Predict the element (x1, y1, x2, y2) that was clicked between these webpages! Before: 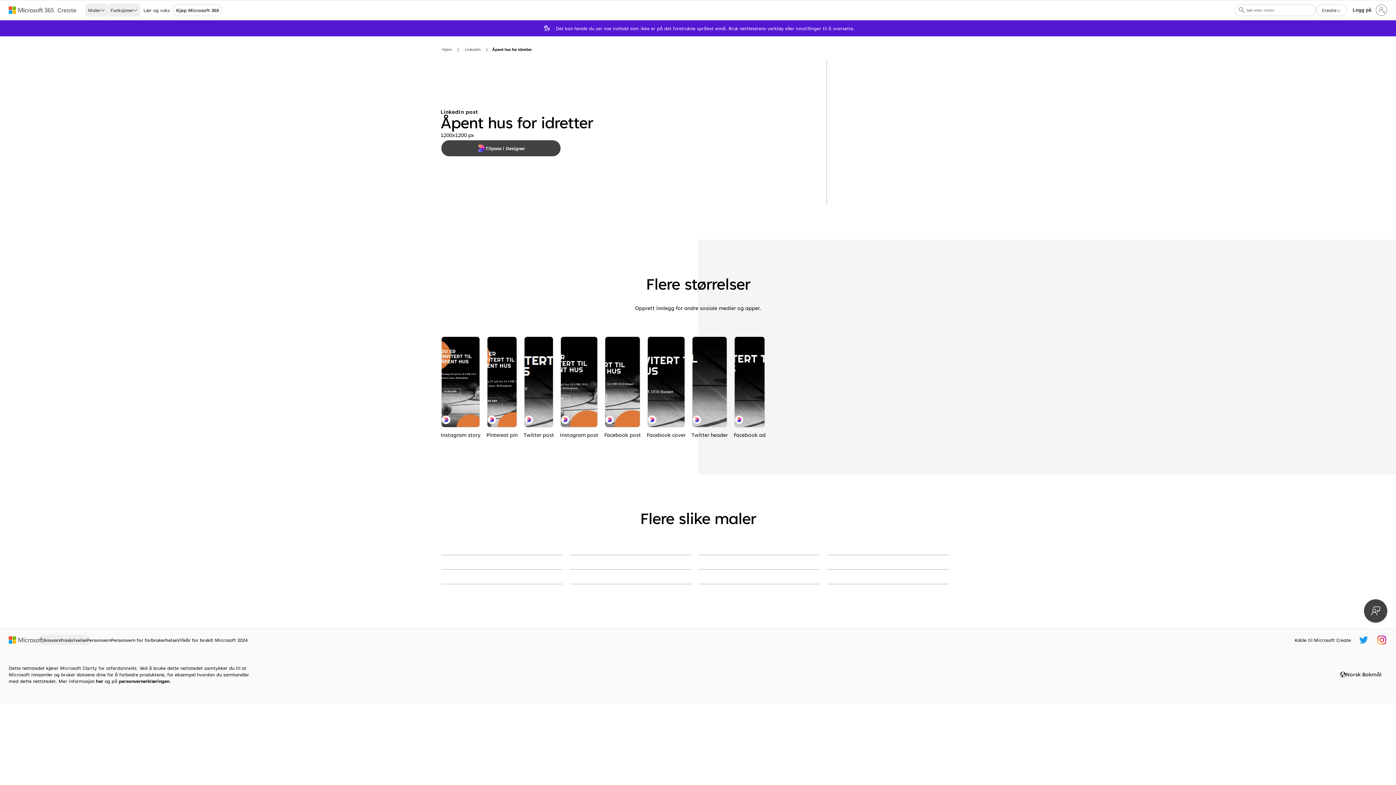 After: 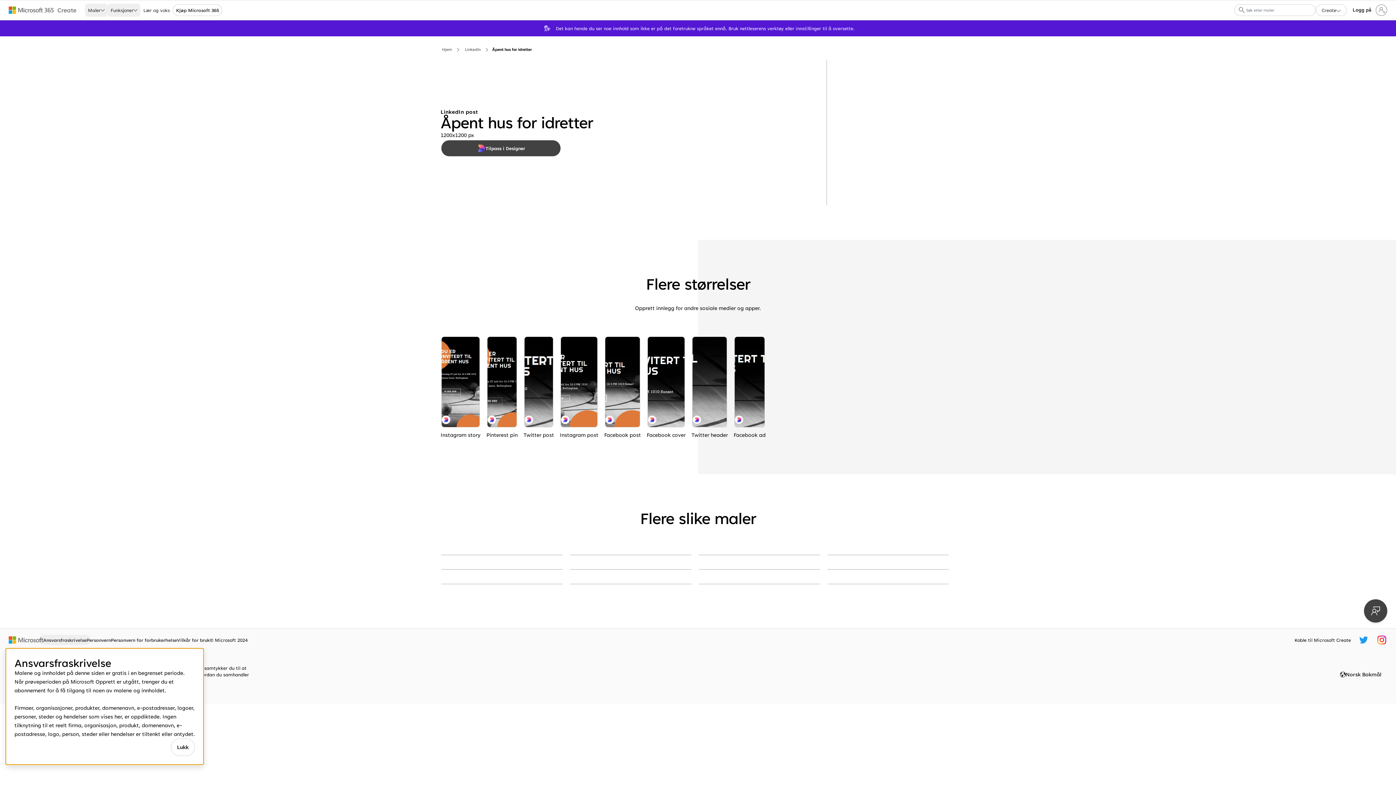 Action: label: Ansvarsfraskrivelse bbox: (38, 635, 90, 645)